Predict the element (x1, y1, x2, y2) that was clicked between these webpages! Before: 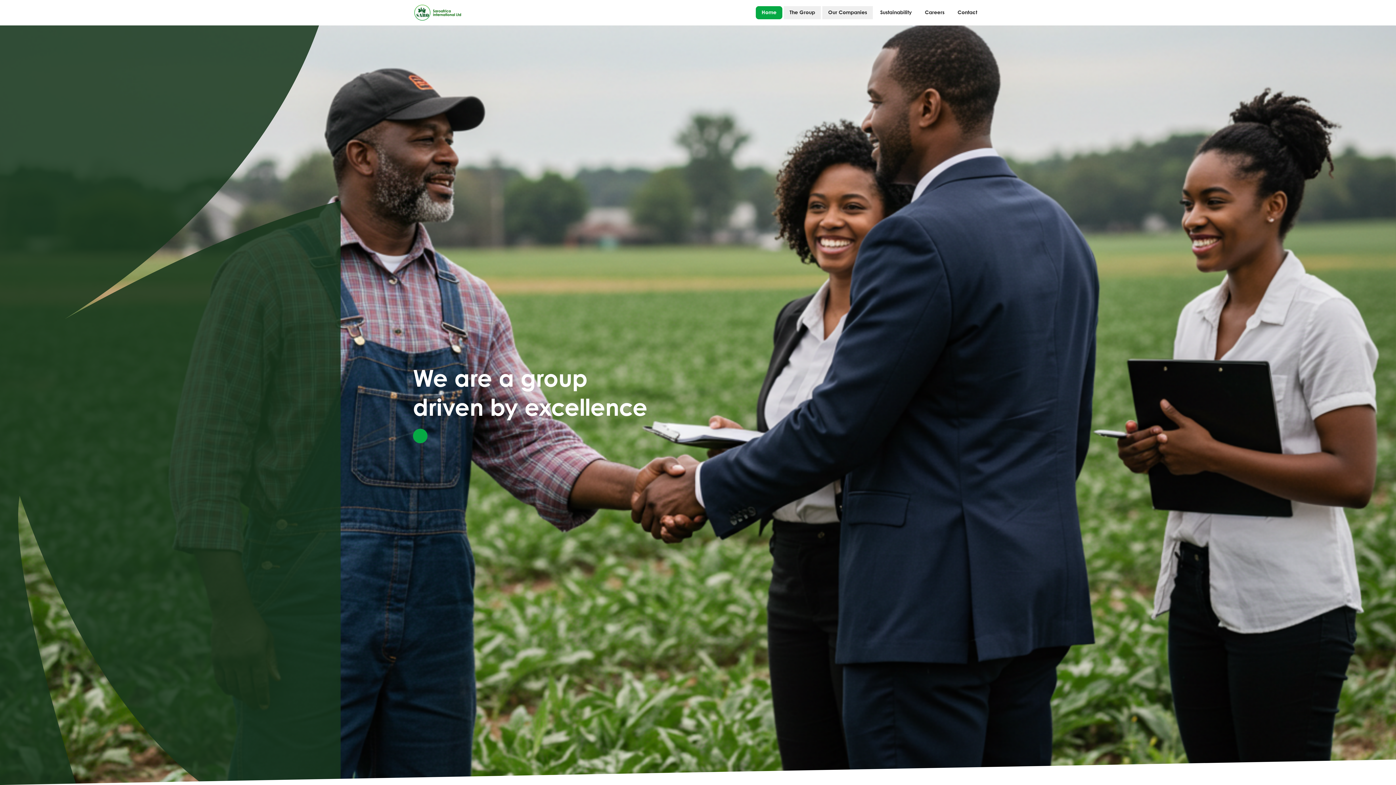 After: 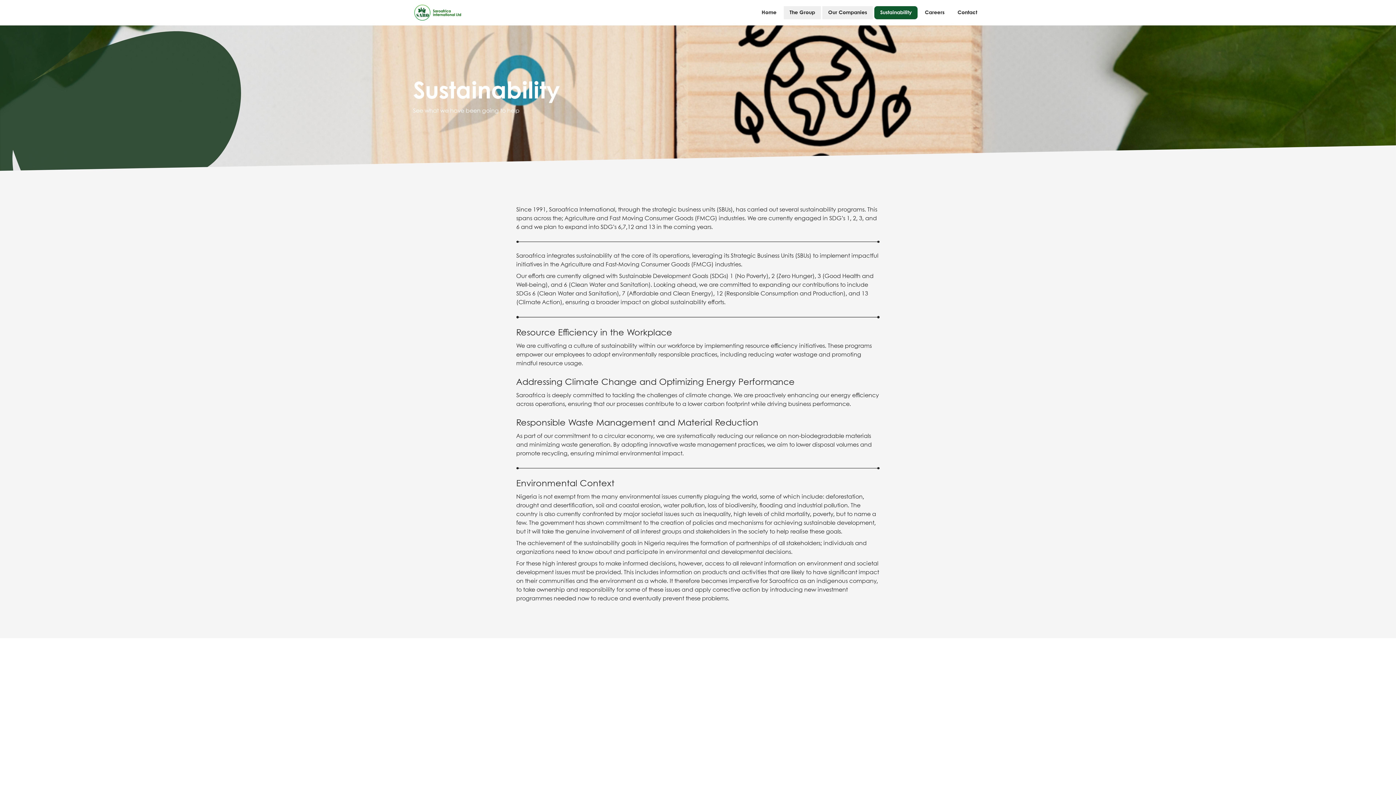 Action: bbox: (880, 10, 912, 15) label: Sustainability